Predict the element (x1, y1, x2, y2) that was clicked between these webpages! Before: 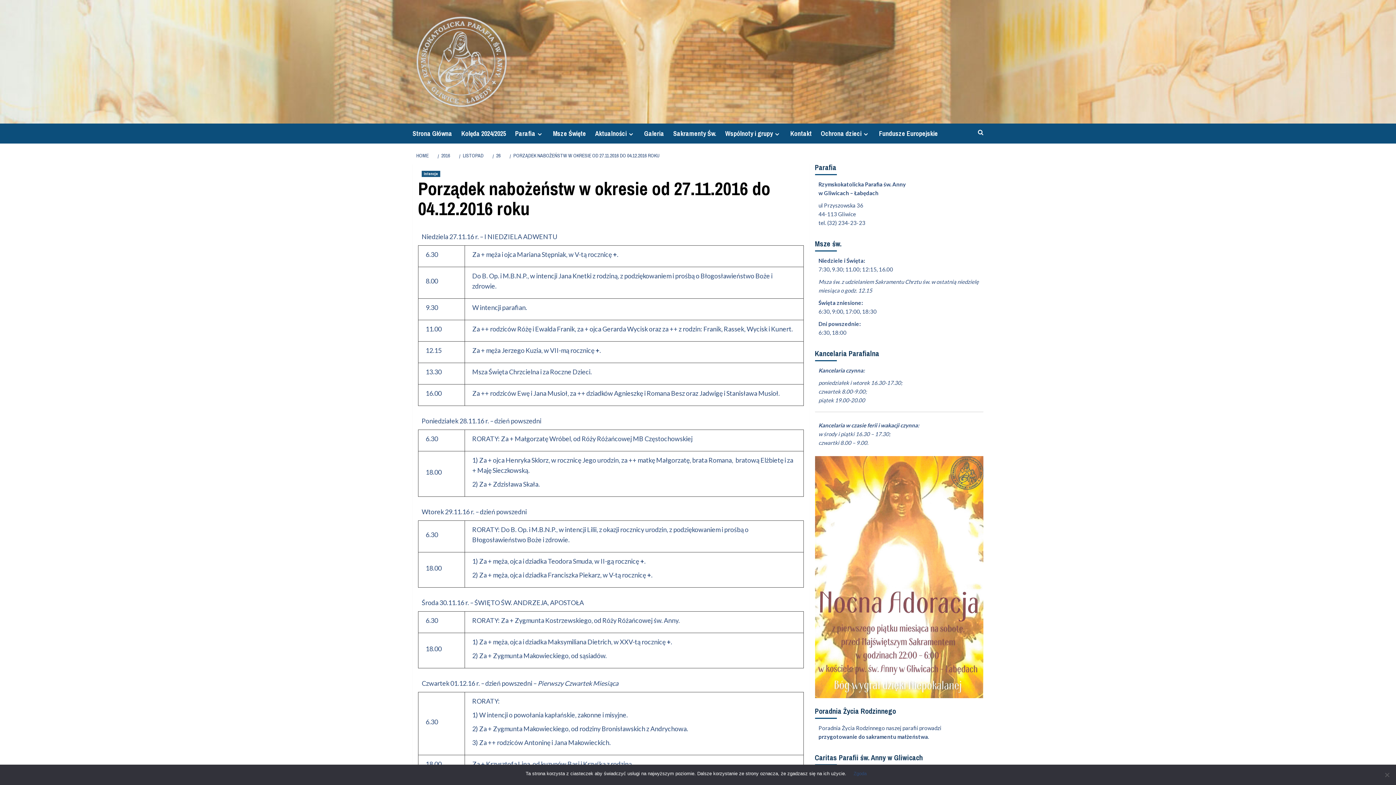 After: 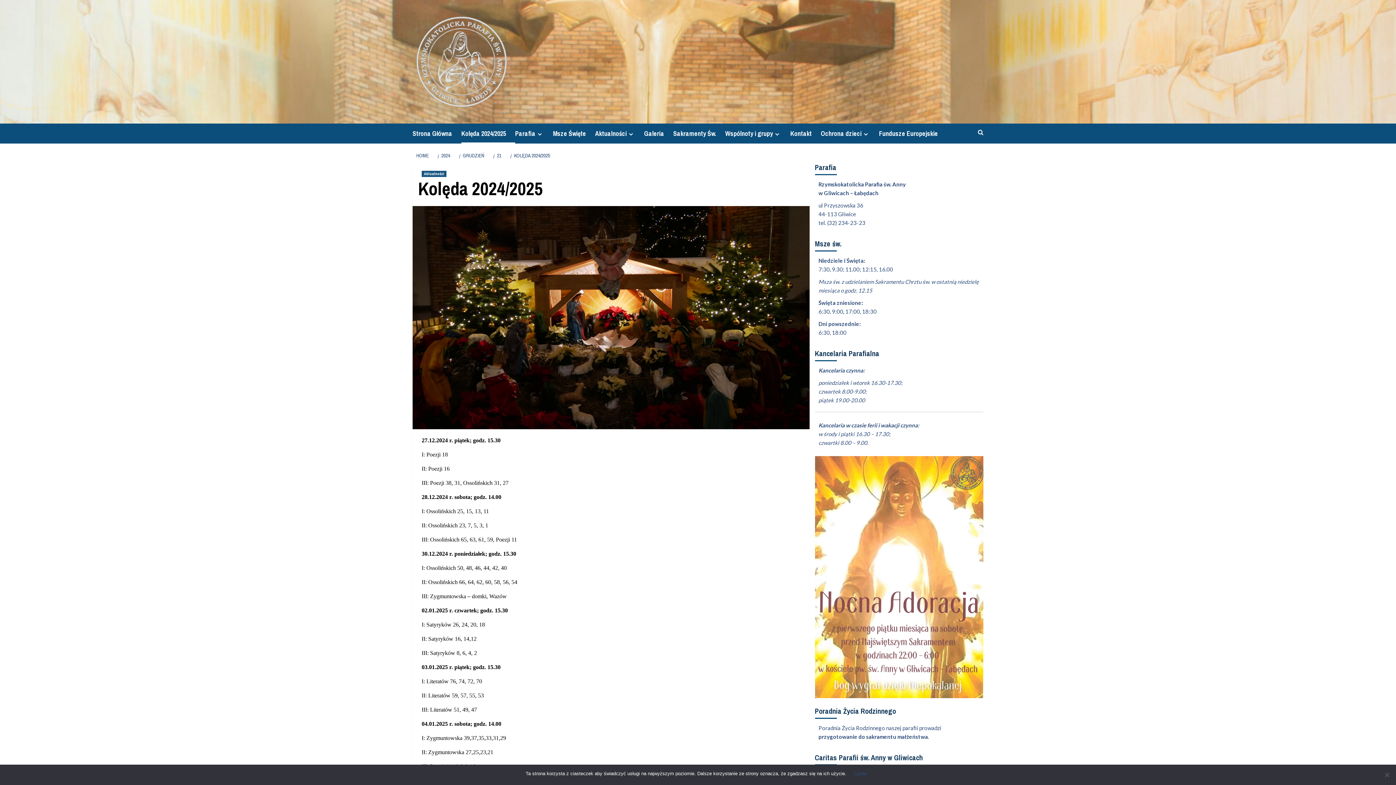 Action: label: Kolęda 2024/2025 bbox: (461, 123, 515, 143)